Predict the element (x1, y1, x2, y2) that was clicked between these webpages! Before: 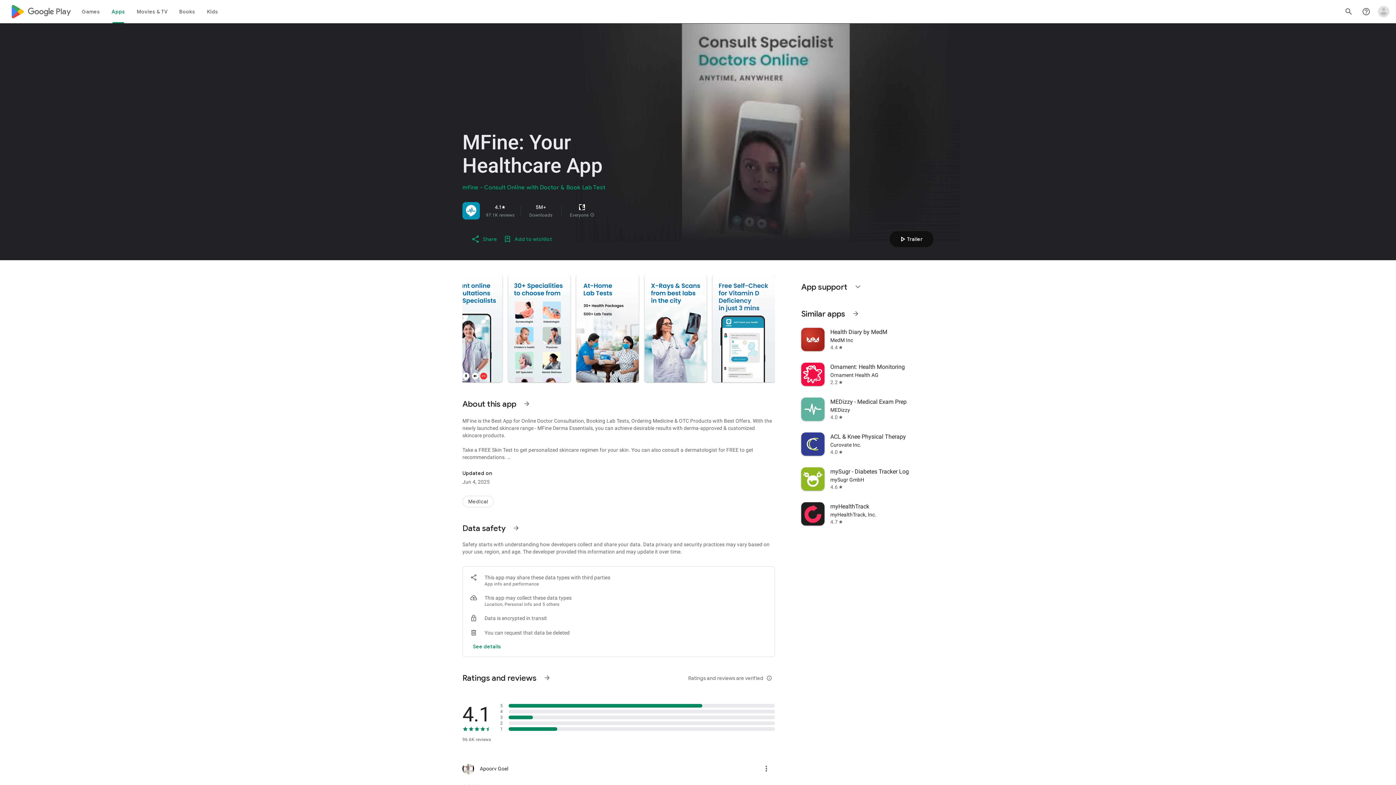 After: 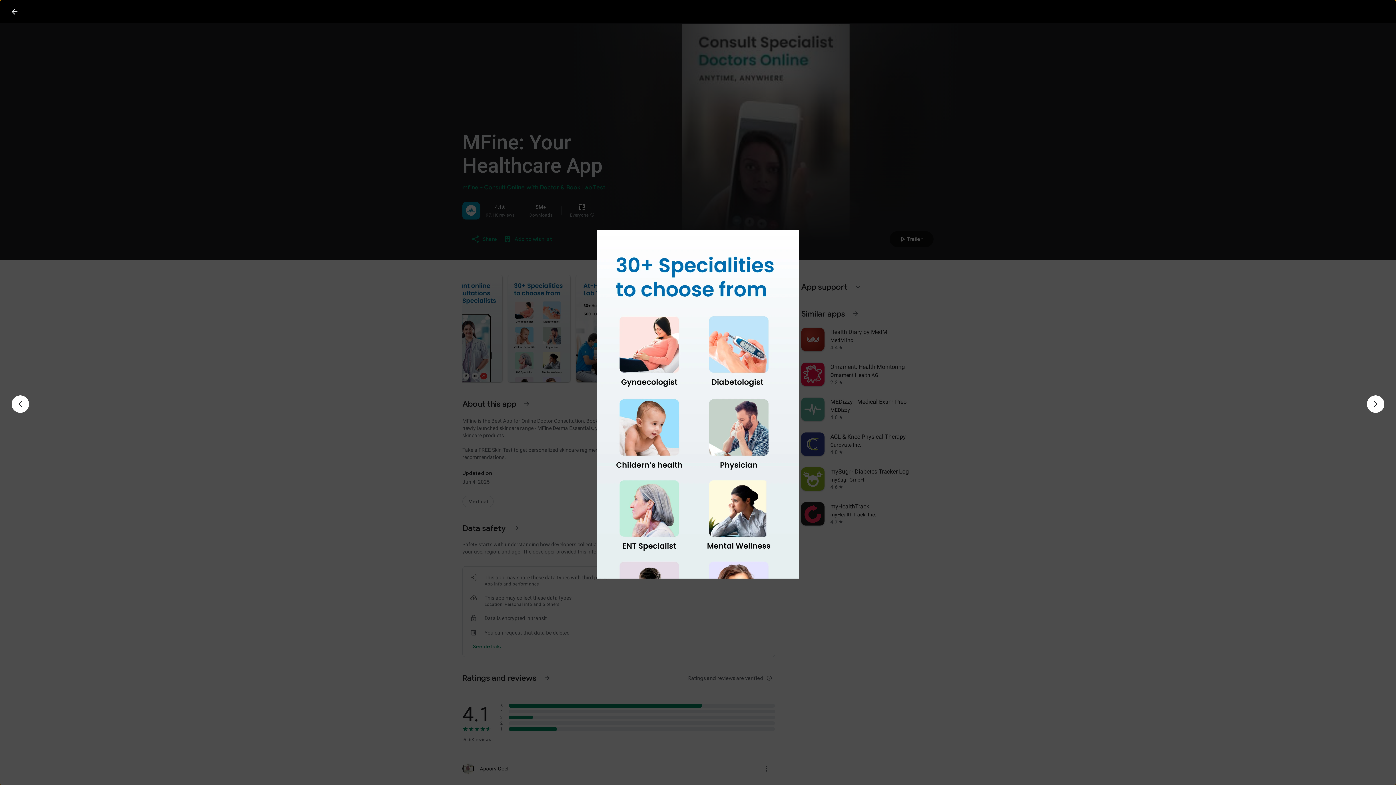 Action: bbox: (508, 274, 570, 382)